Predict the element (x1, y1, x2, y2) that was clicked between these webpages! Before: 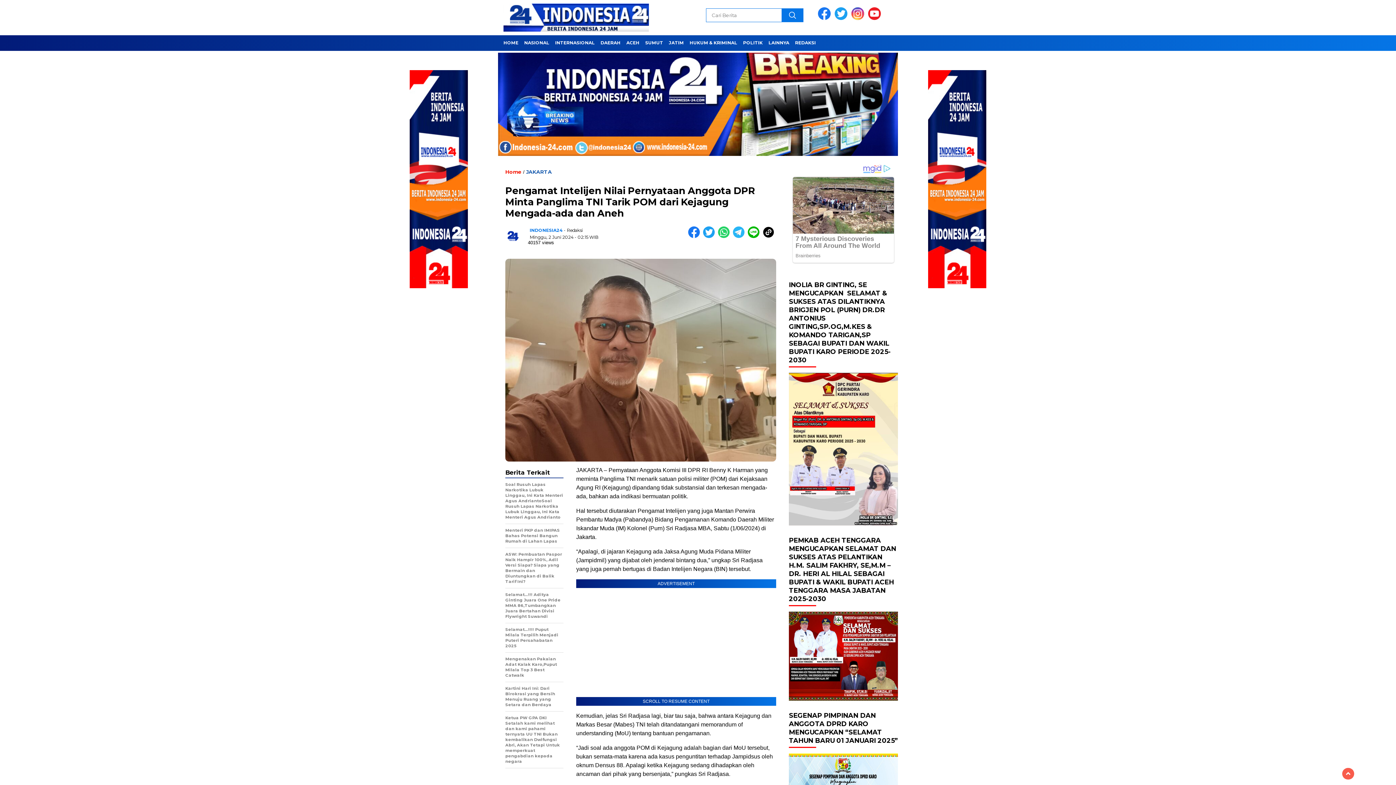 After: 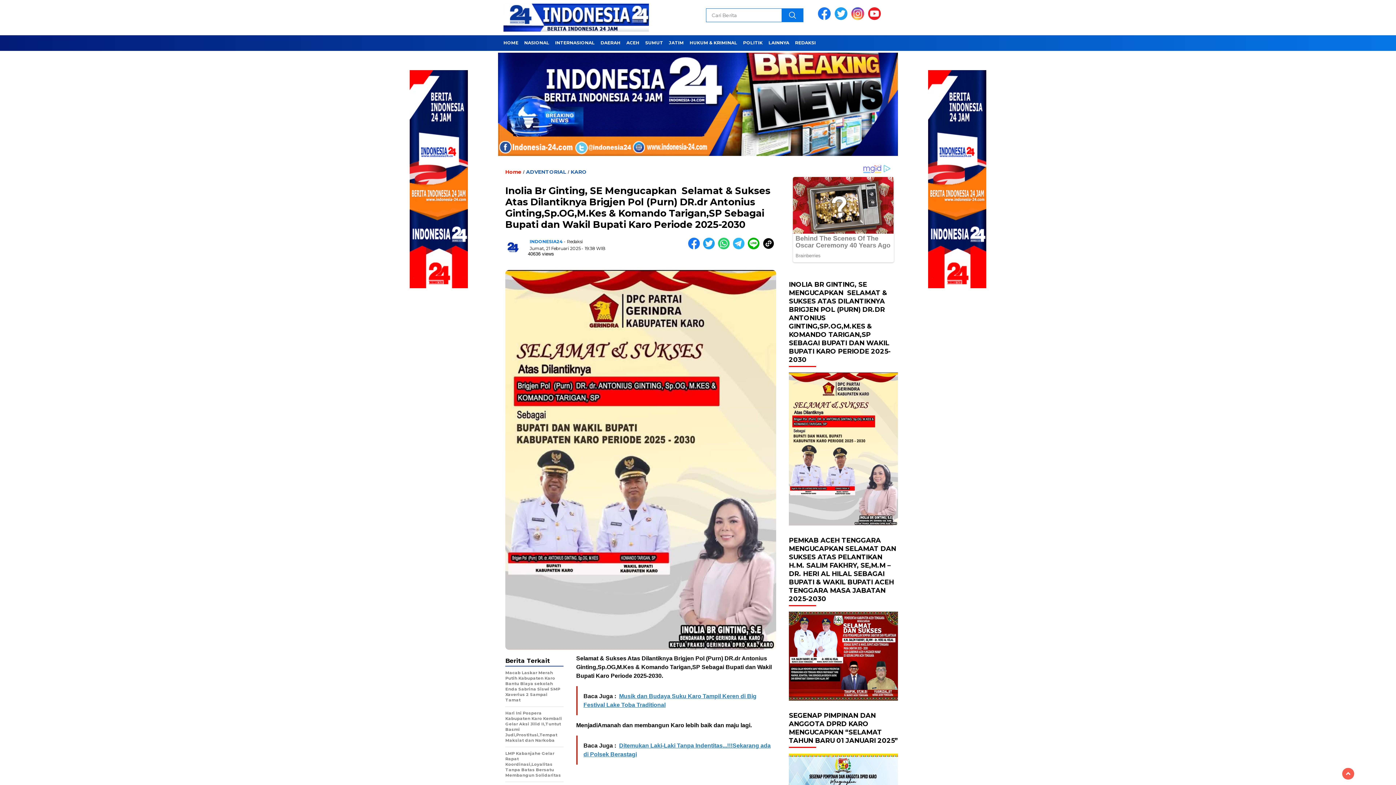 Action: bbox: (789, 380, 898, 533)